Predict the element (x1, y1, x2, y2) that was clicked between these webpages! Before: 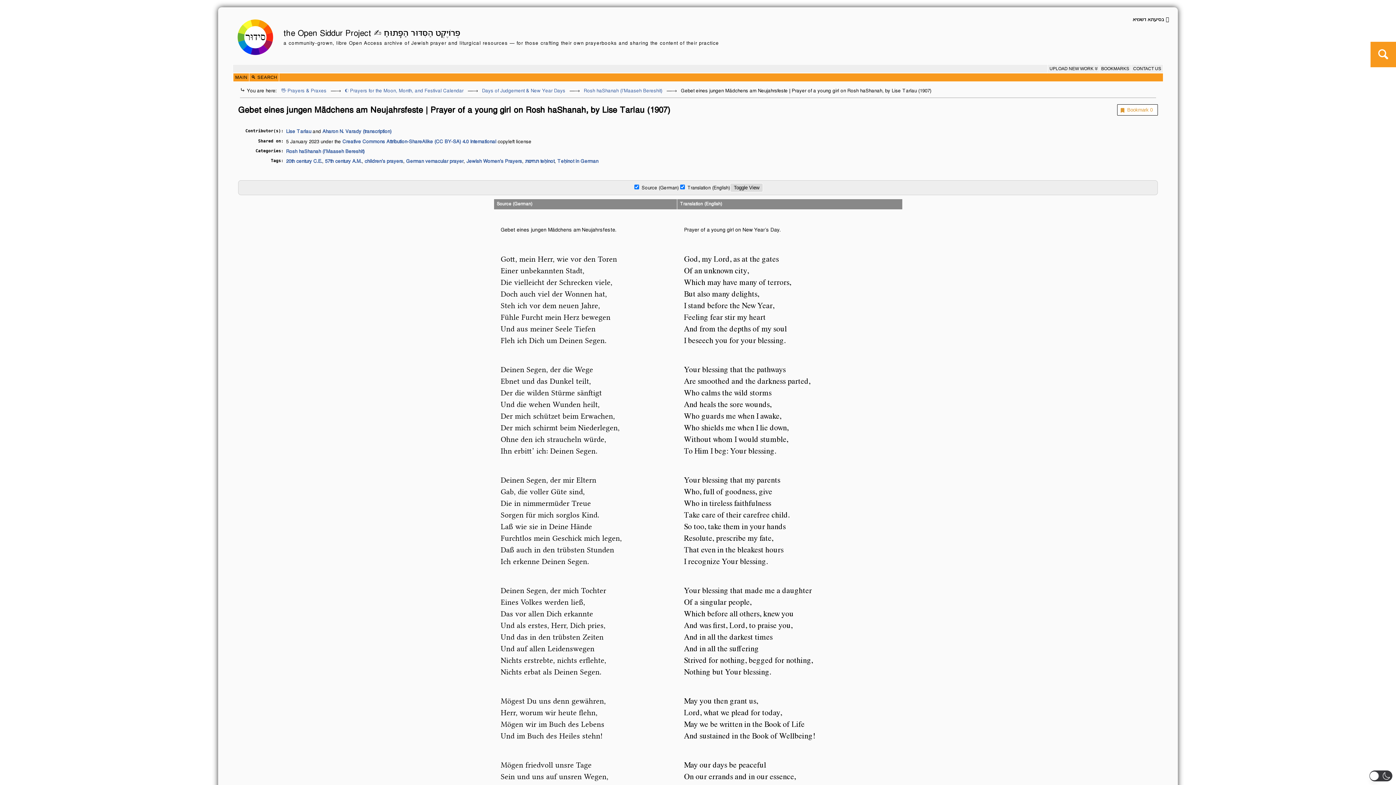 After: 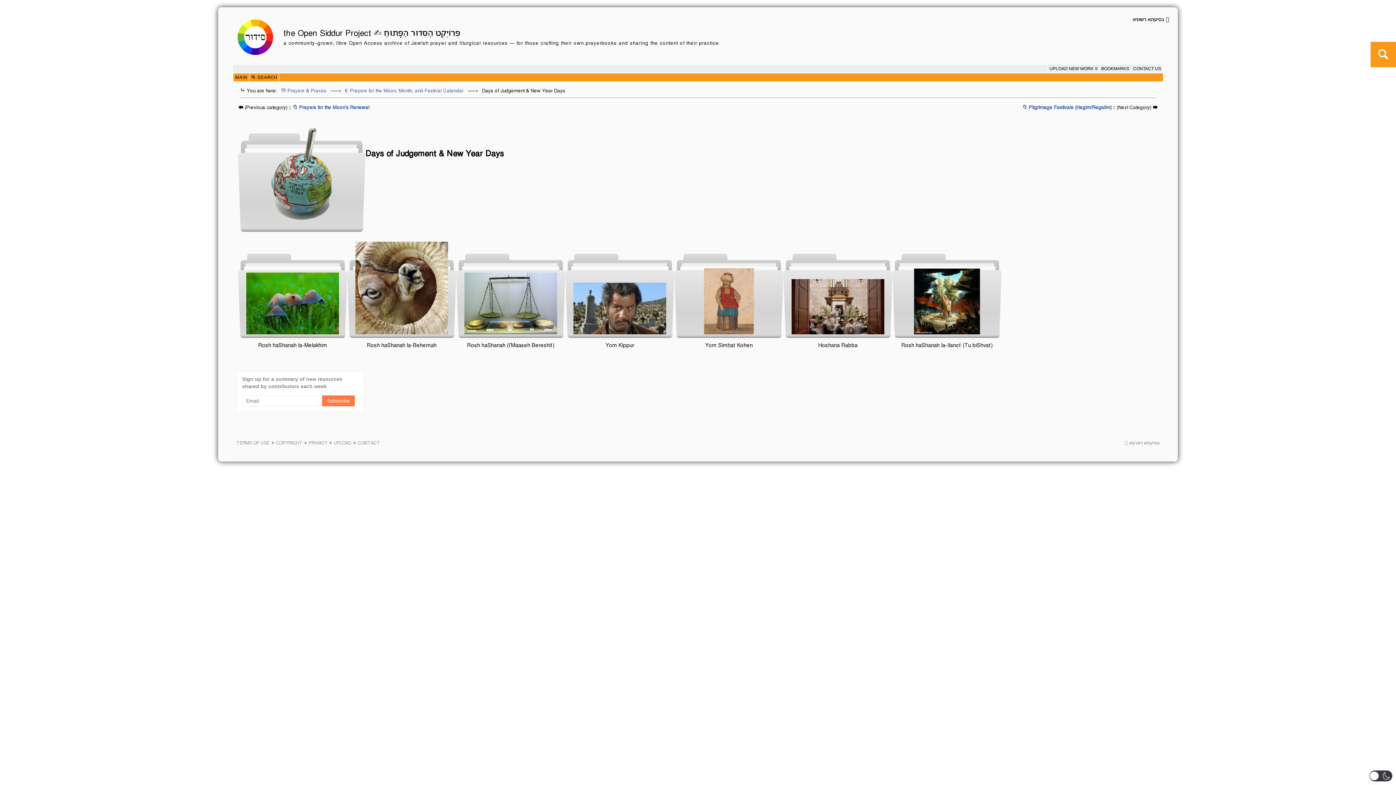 Action: label: Days of Judgement & New Year Days bbox: (482, 88, 565, 93)